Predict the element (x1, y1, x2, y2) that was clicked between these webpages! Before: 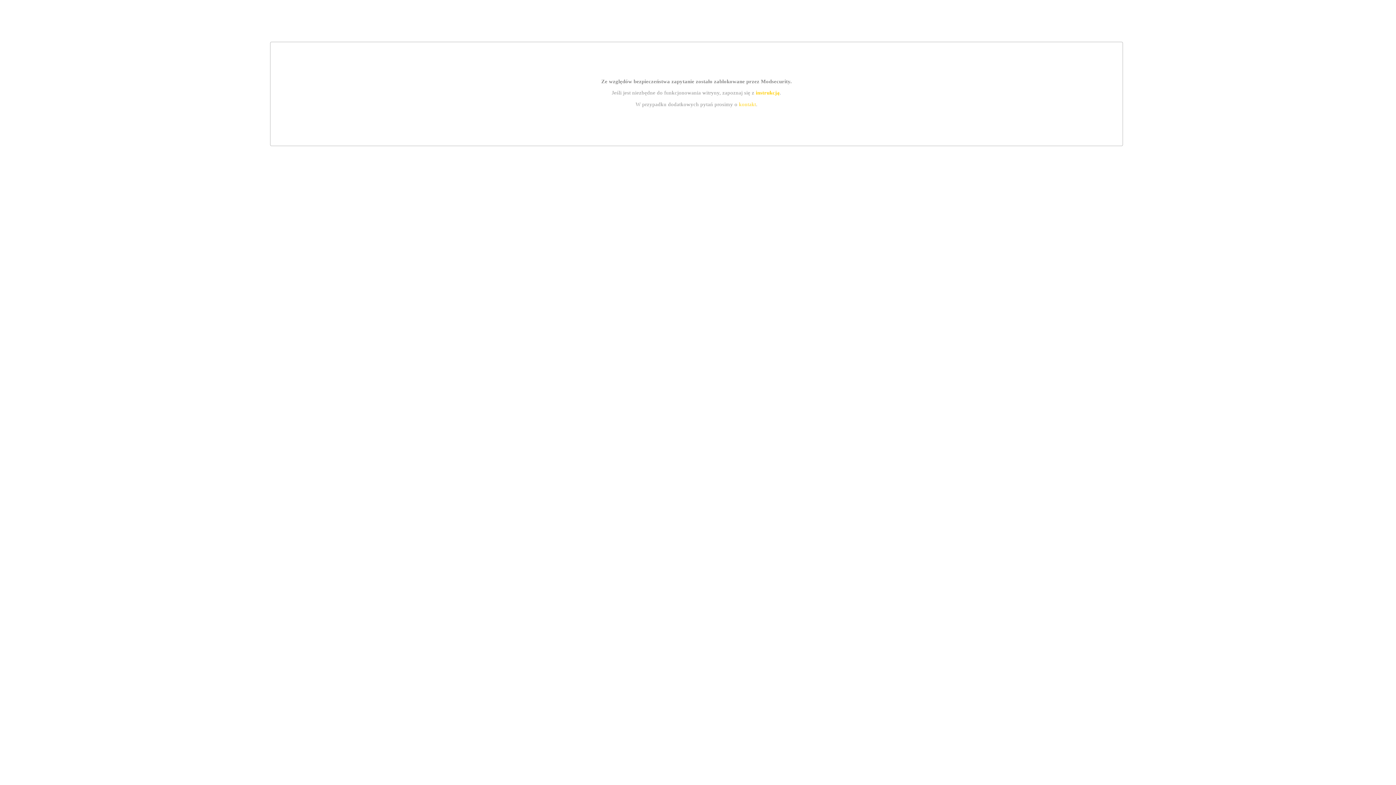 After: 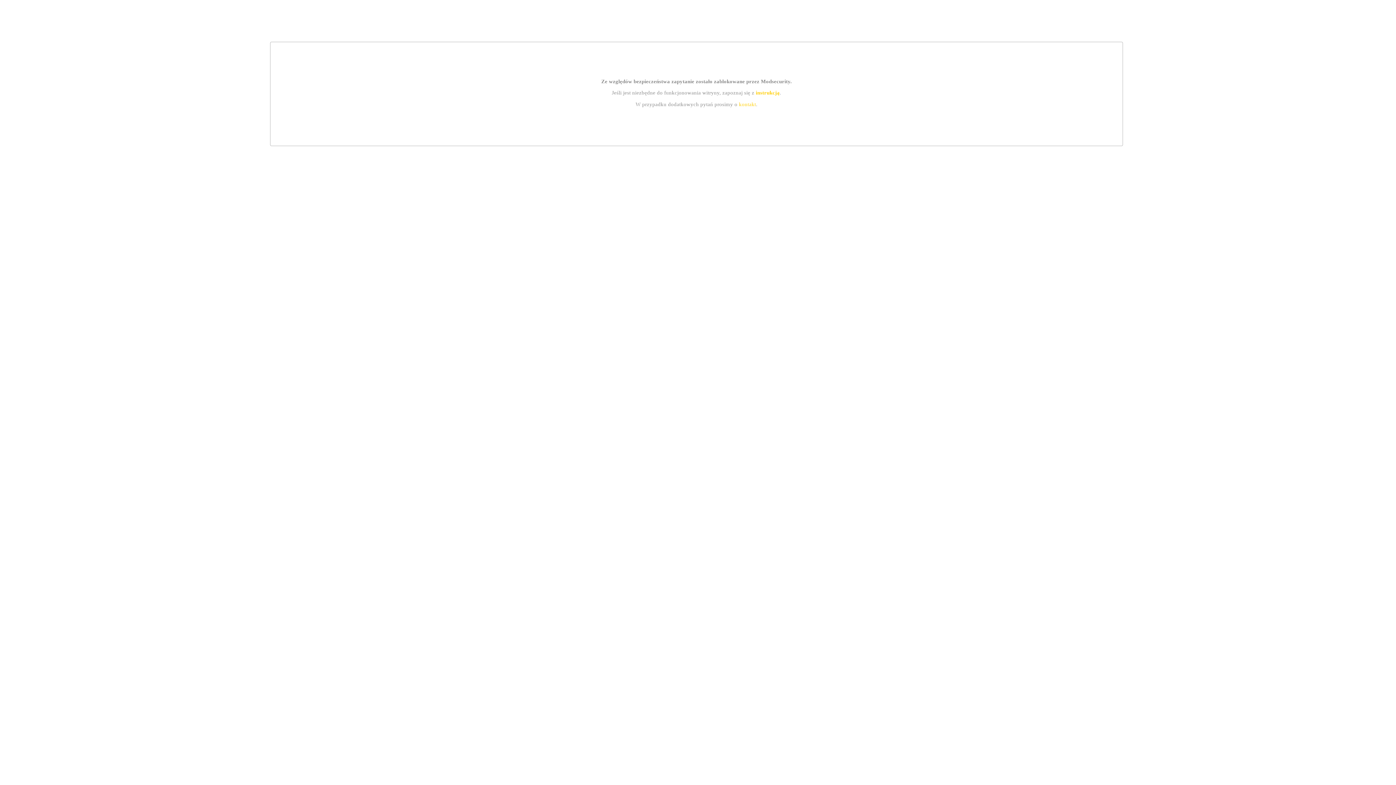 Action: label: kontakt bbox: (739, 101, 756, 107)